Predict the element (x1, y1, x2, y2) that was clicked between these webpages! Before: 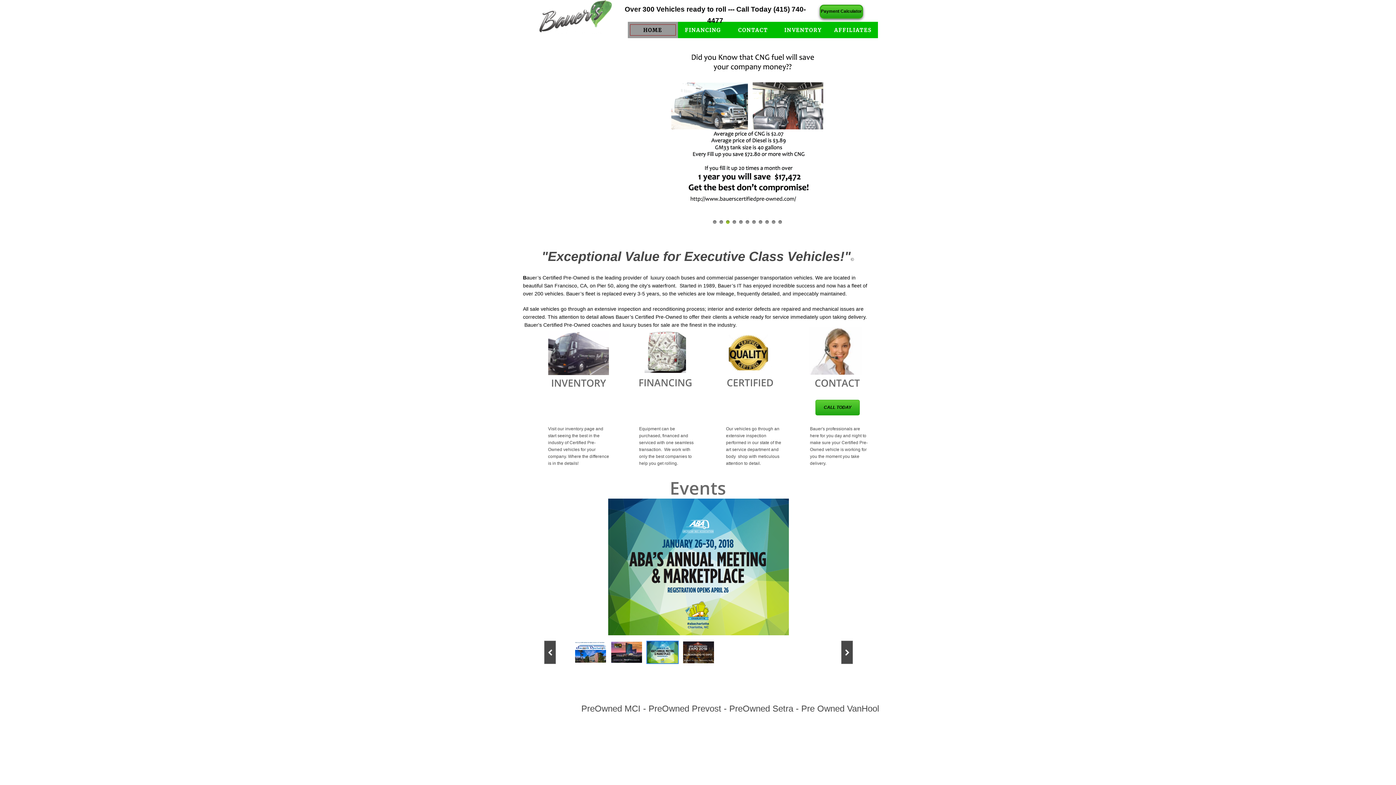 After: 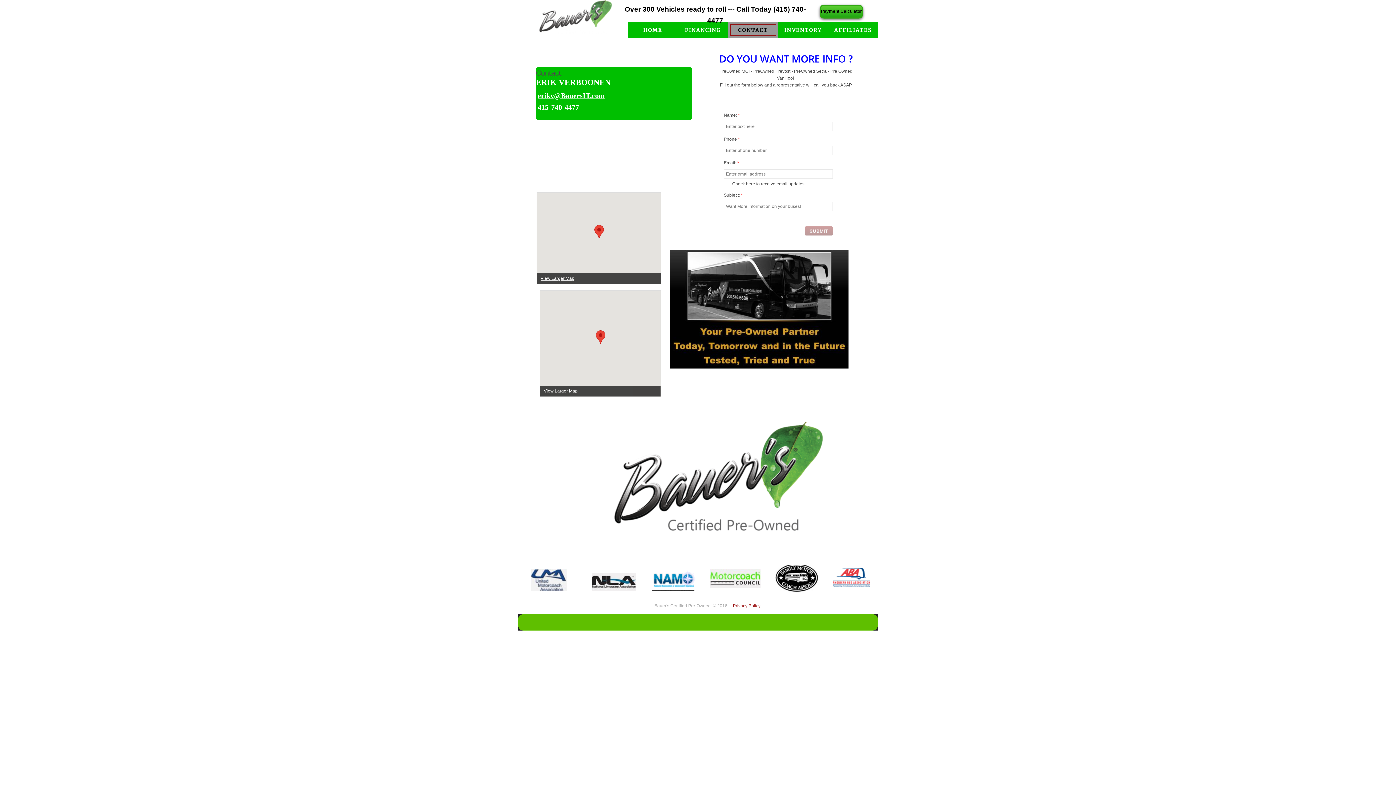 Action: label: CALL TODAY bbox: (815, 400, 859, 415)